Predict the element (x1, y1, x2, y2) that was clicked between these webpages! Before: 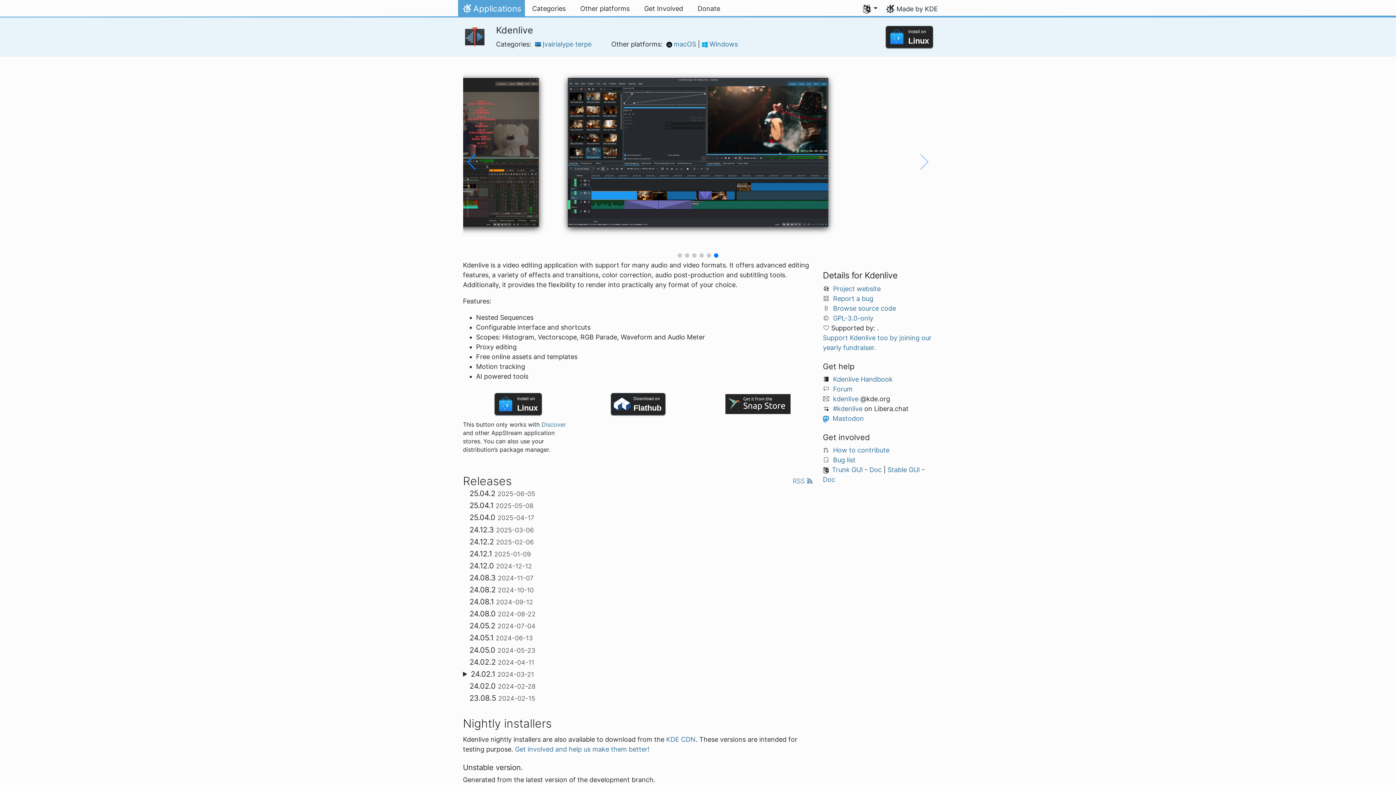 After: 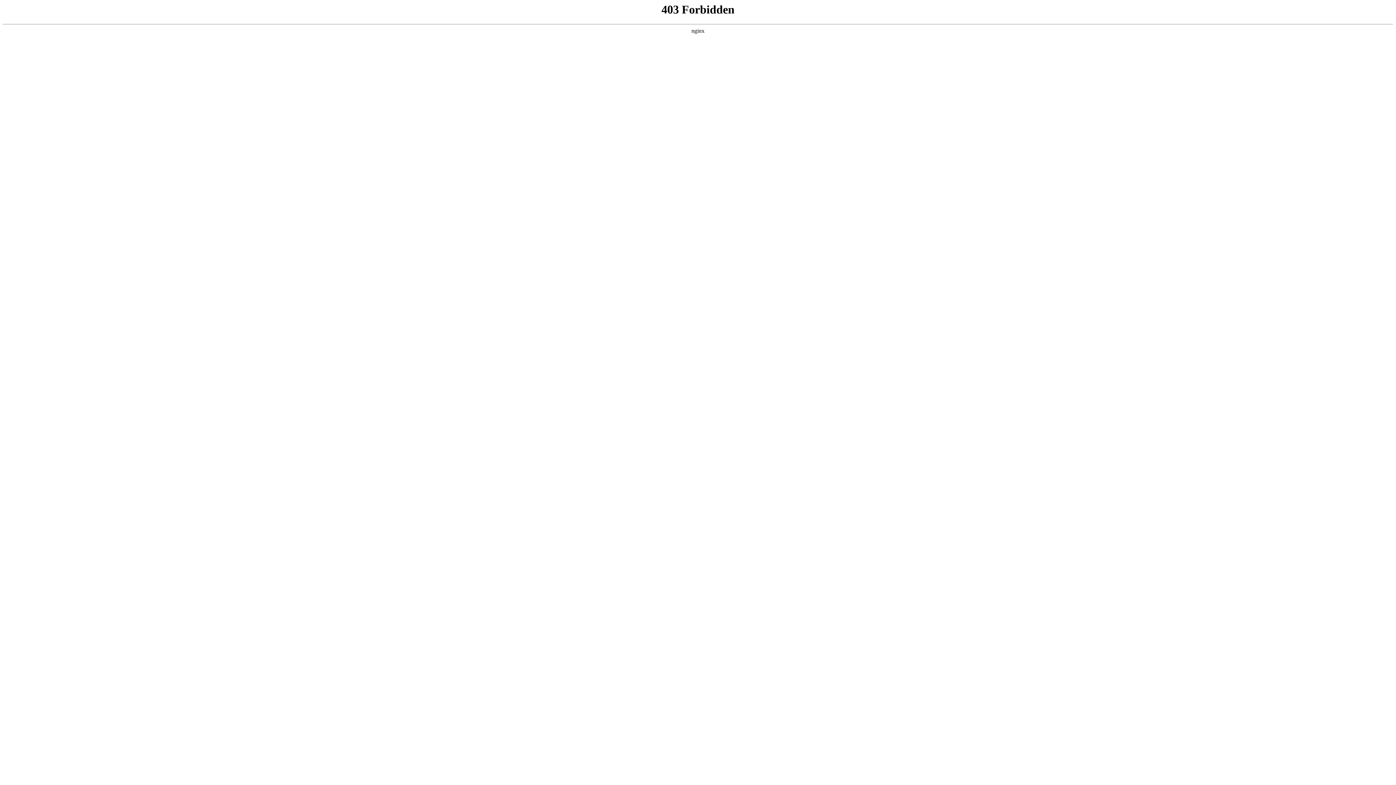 Action: bbox: (833, 304, 896, 312) label: Browse source code